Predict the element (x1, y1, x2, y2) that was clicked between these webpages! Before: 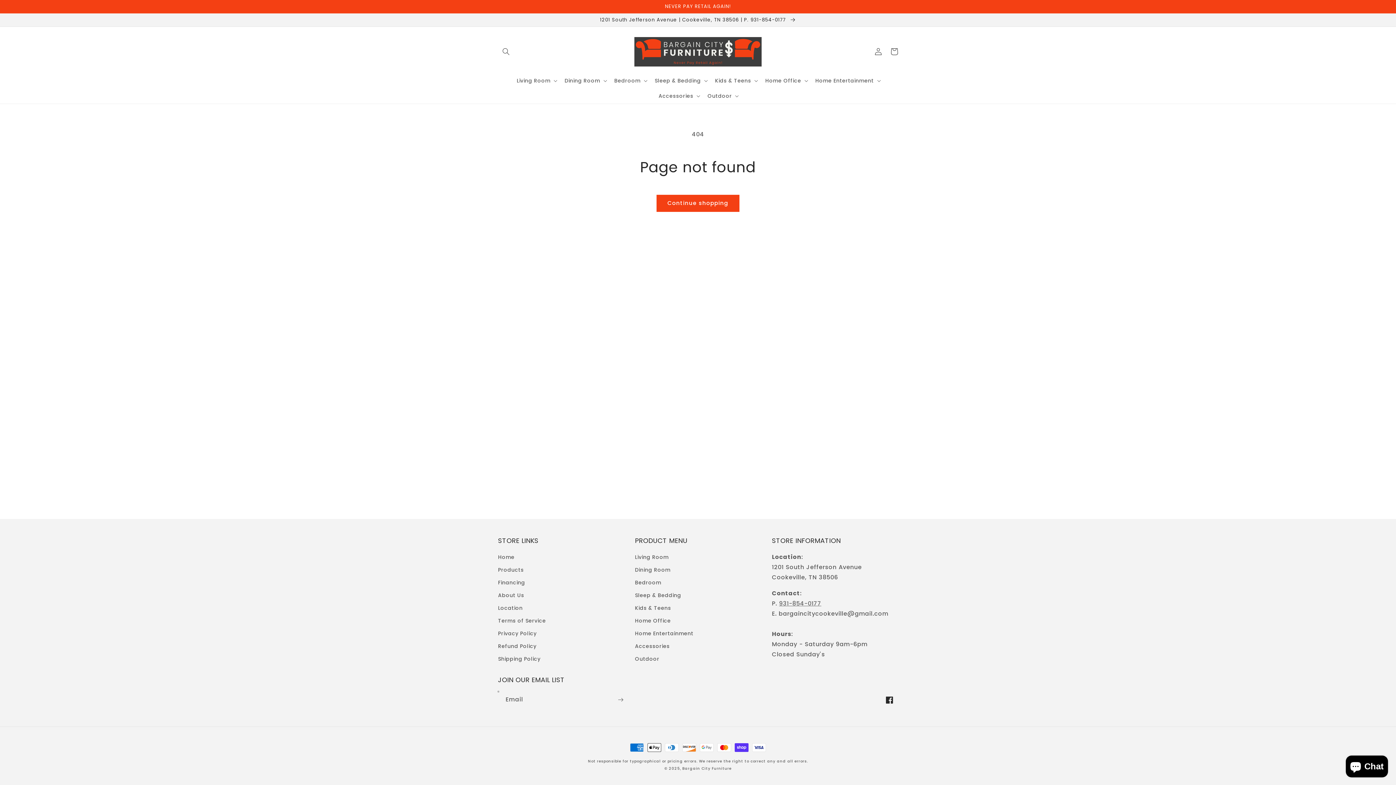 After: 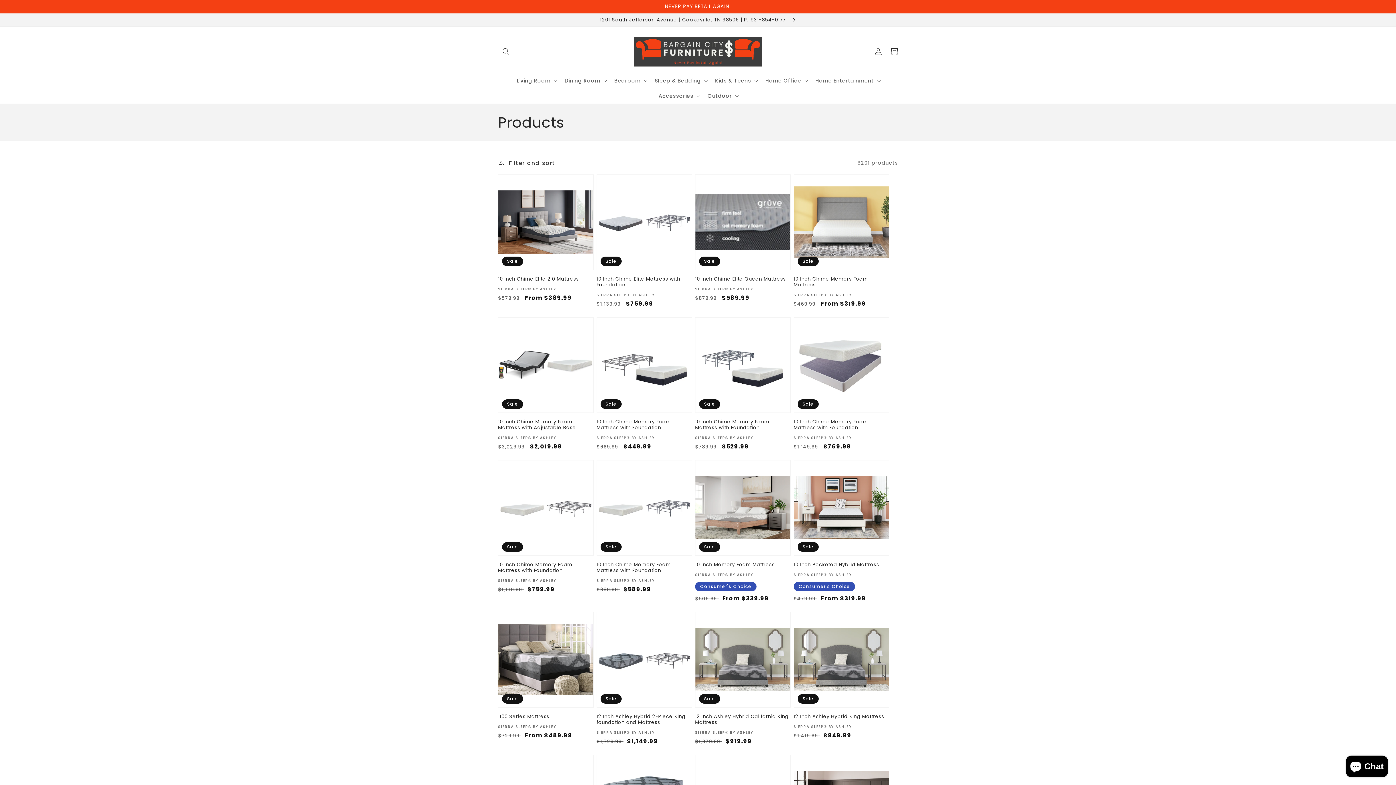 Action: bbox: (656, 194, 739, 211) label: Continue shopping